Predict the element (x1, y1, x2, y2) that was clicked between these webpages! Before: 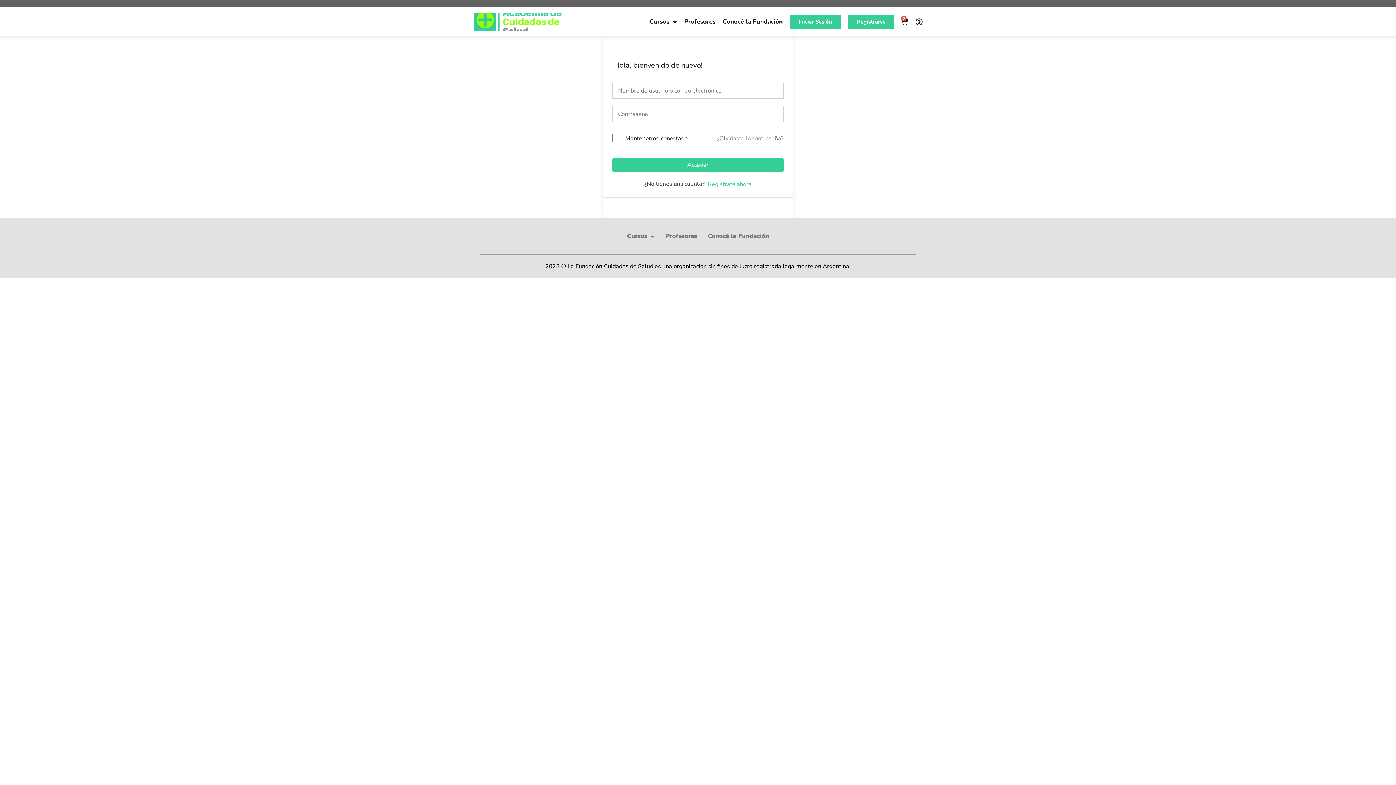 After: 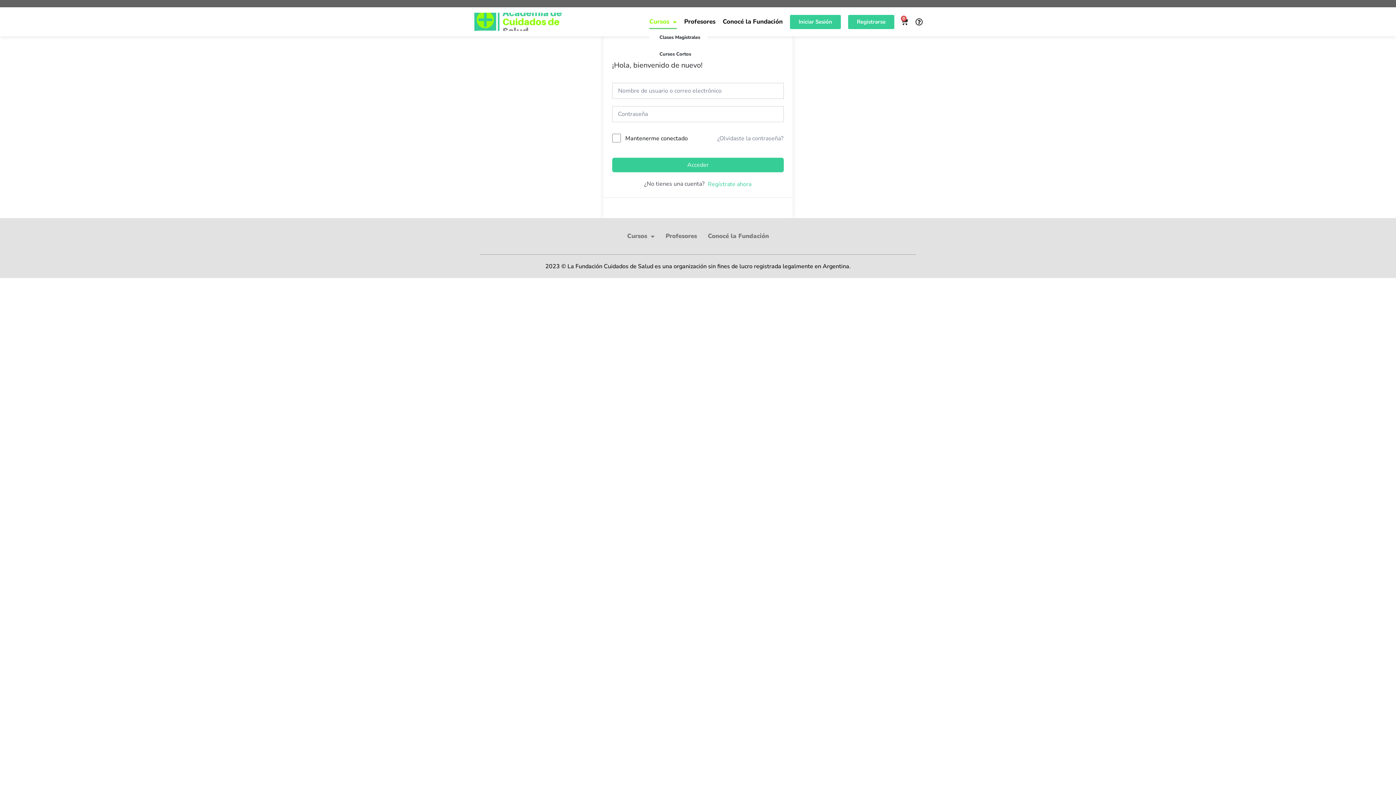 Action: label: Cursos bbox: (649, 14, 677, 29)